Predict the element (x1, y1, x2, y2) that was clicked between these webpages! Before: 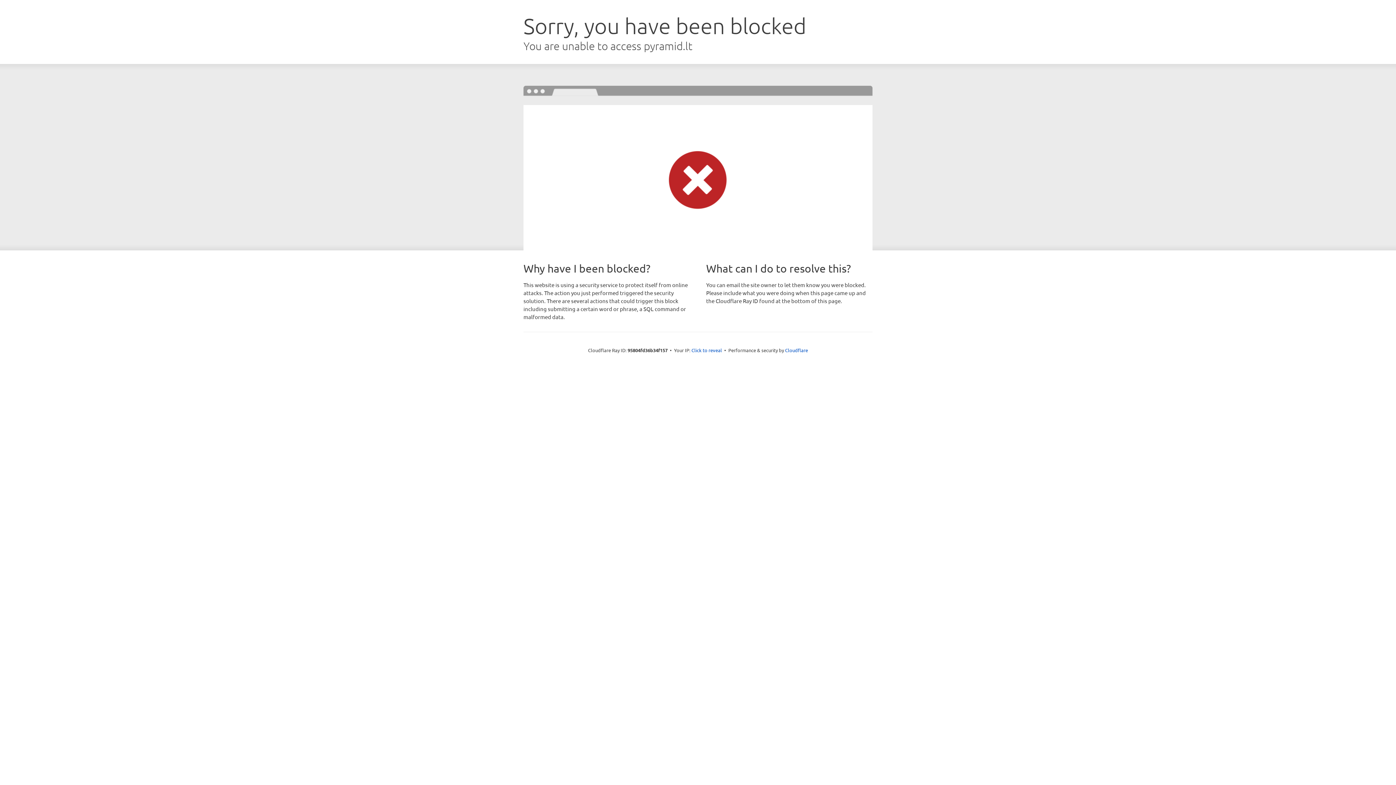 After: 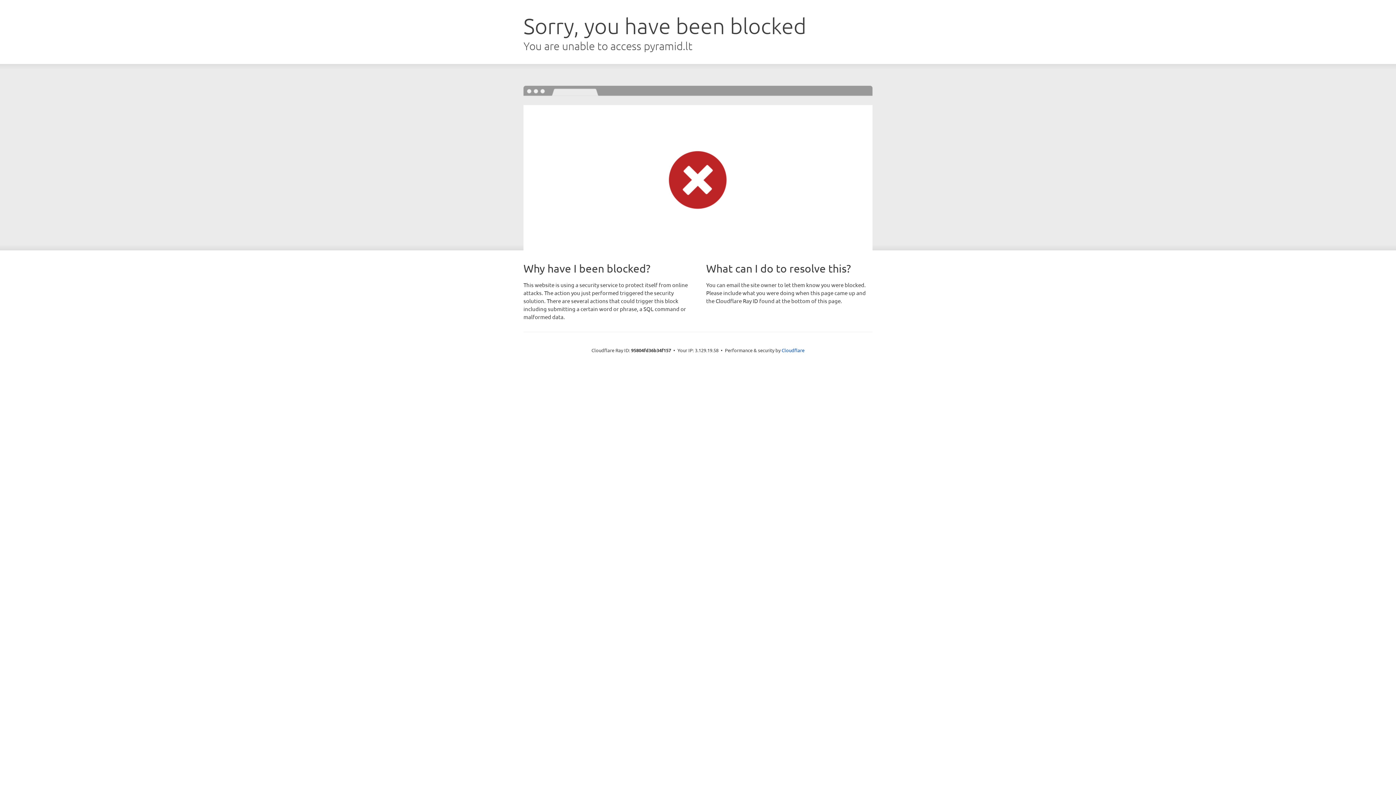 Action: label: Click to reveal bbox: (691, 346, 722, 353)